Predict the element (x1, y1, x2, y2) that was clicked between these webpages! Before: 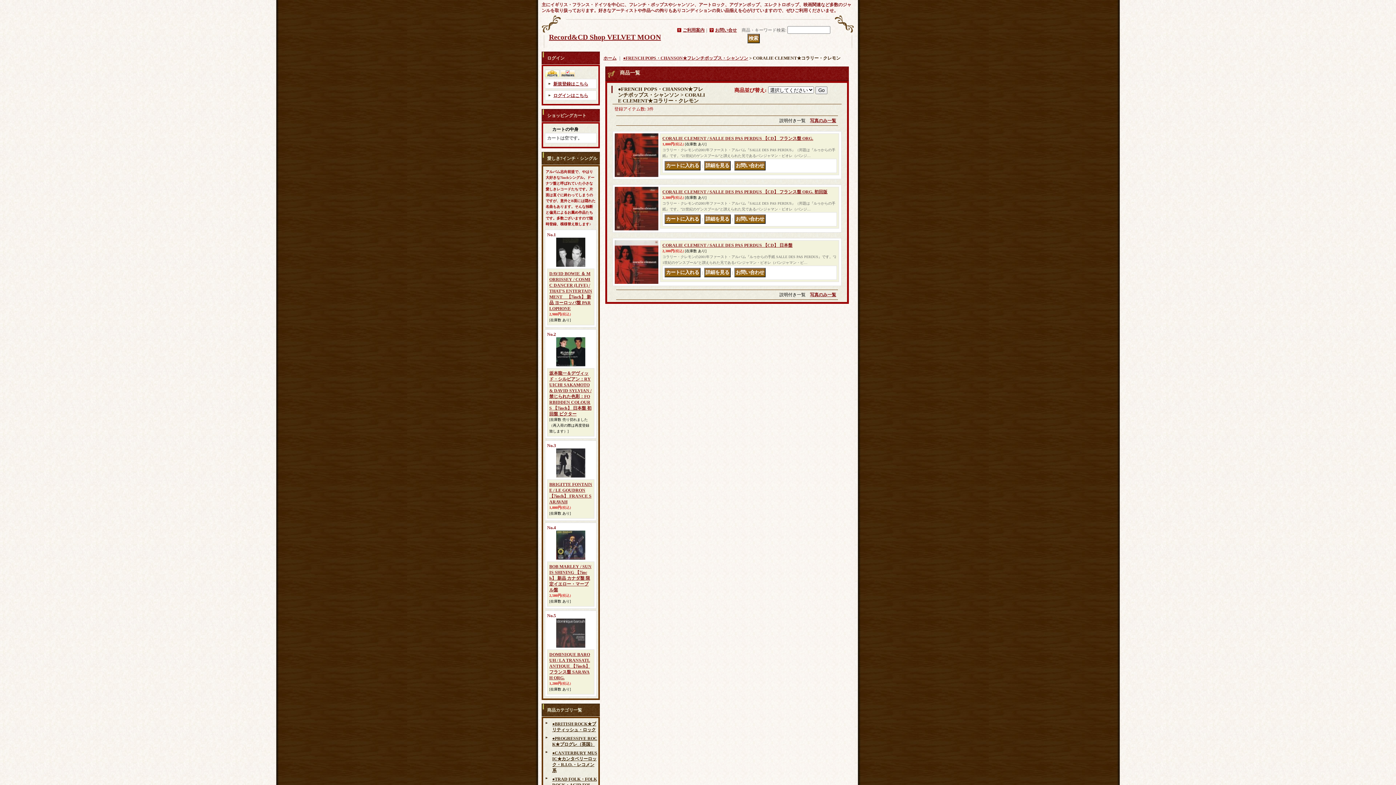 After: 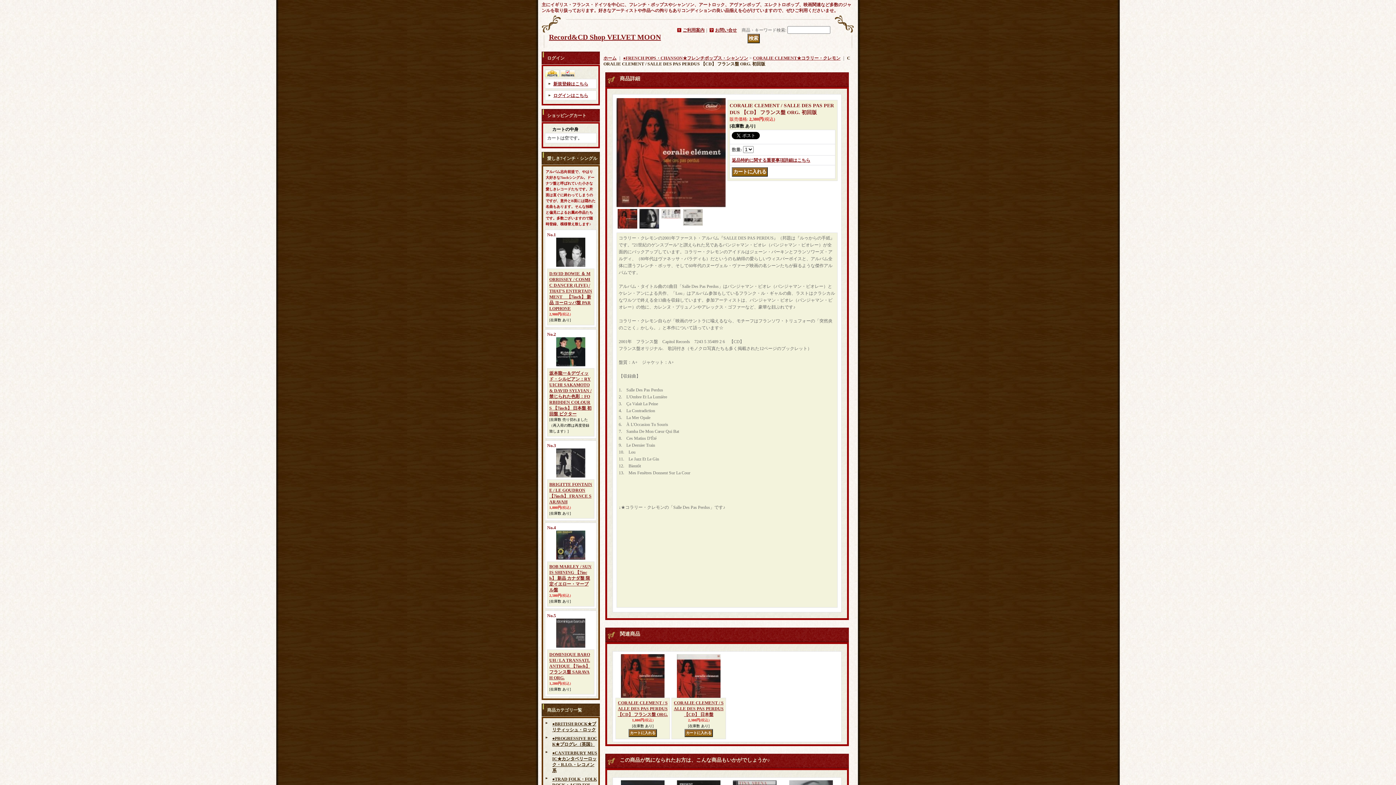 Action: bbox: (662, 189, 827, 194) label: CORALIE CLEMENT / SALLE DES PAS PERDUS 【CD】 フランス盤 ORG. 初回版